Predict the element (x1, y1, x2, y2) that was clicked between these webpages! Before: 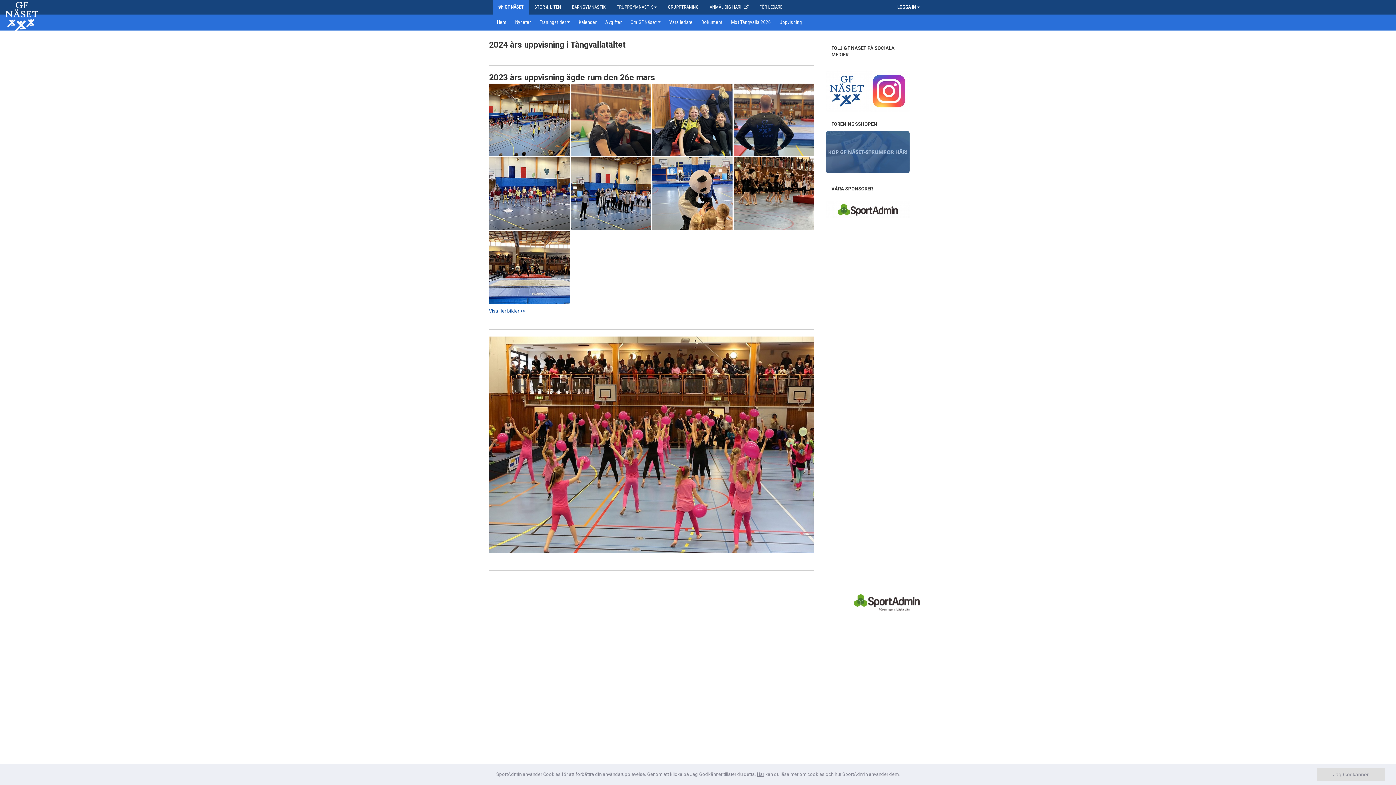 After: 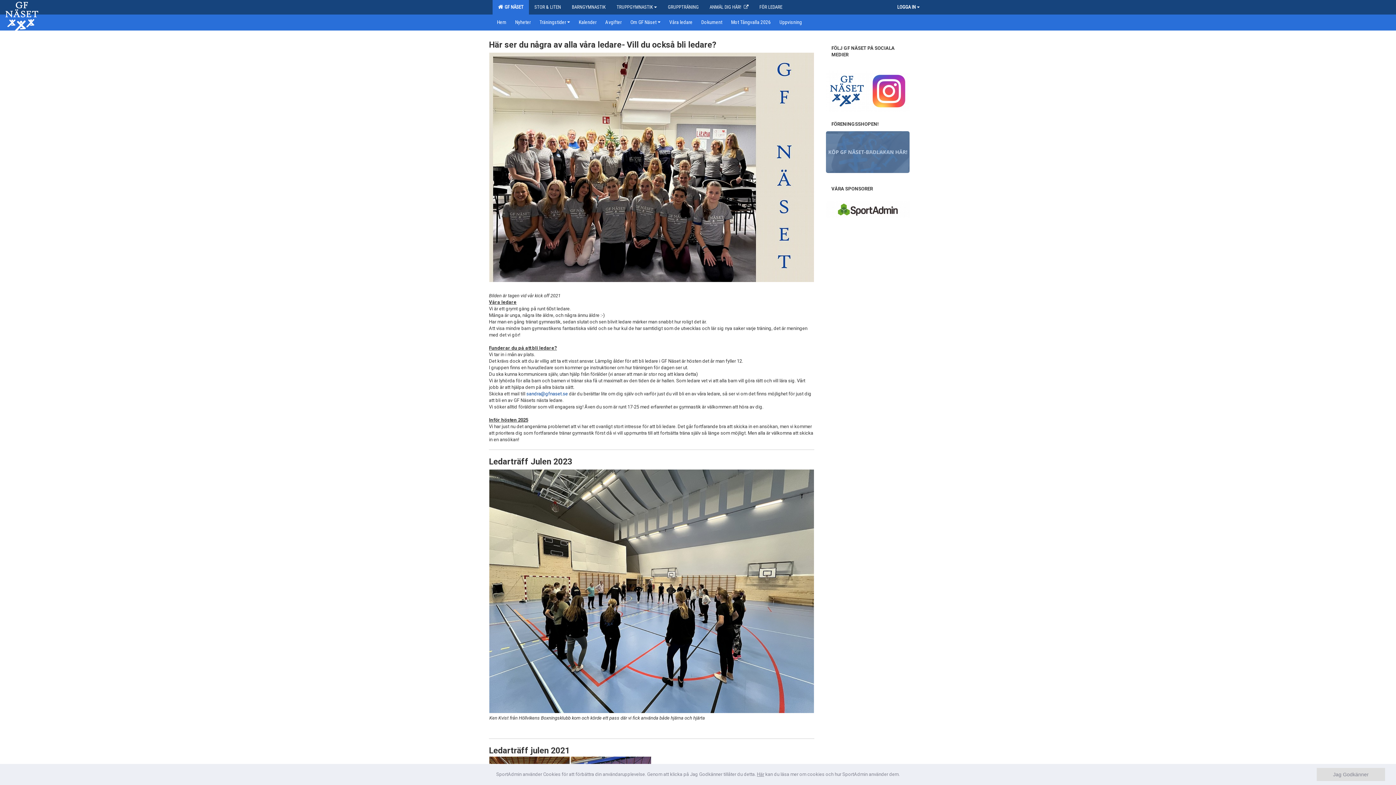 Action: bbox: (665, 14, 697, 29) label: Våra ledare